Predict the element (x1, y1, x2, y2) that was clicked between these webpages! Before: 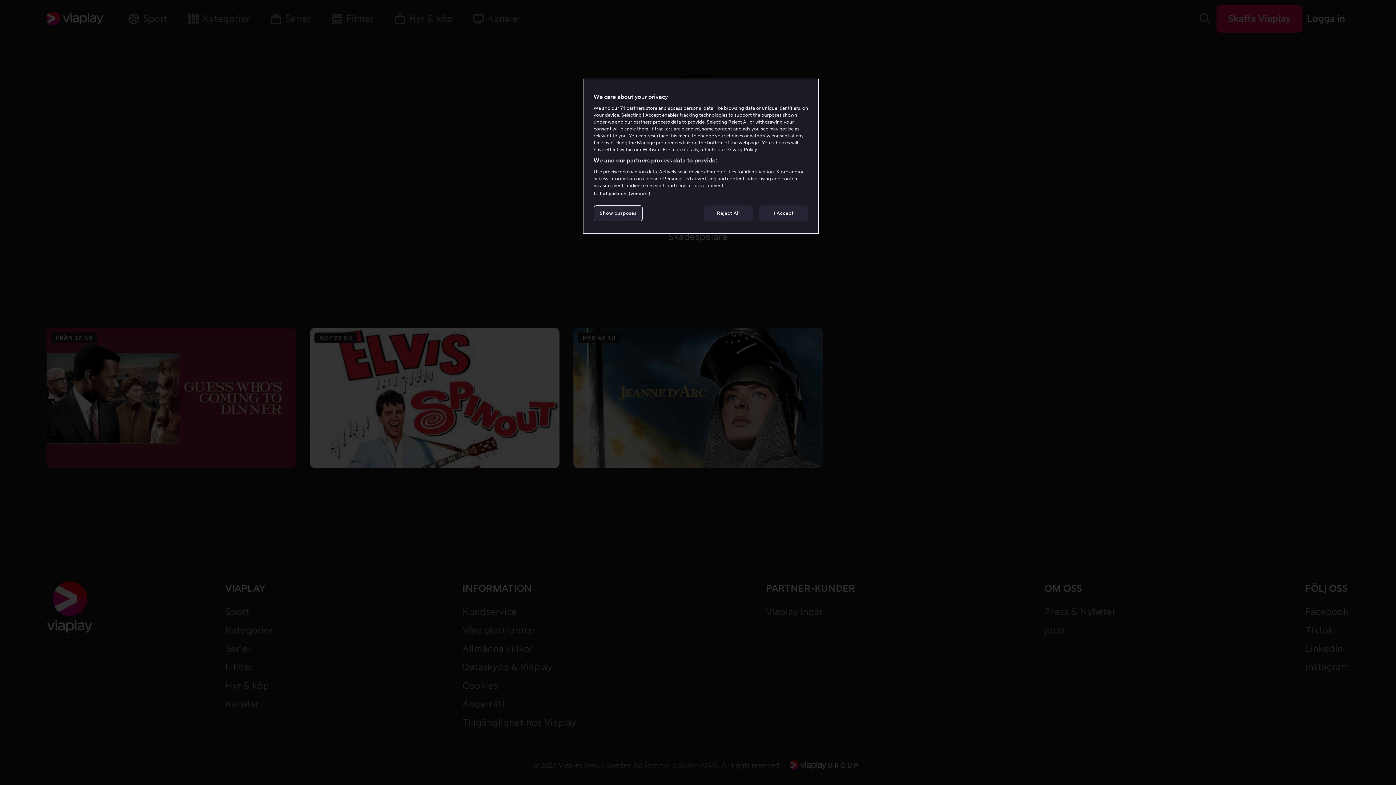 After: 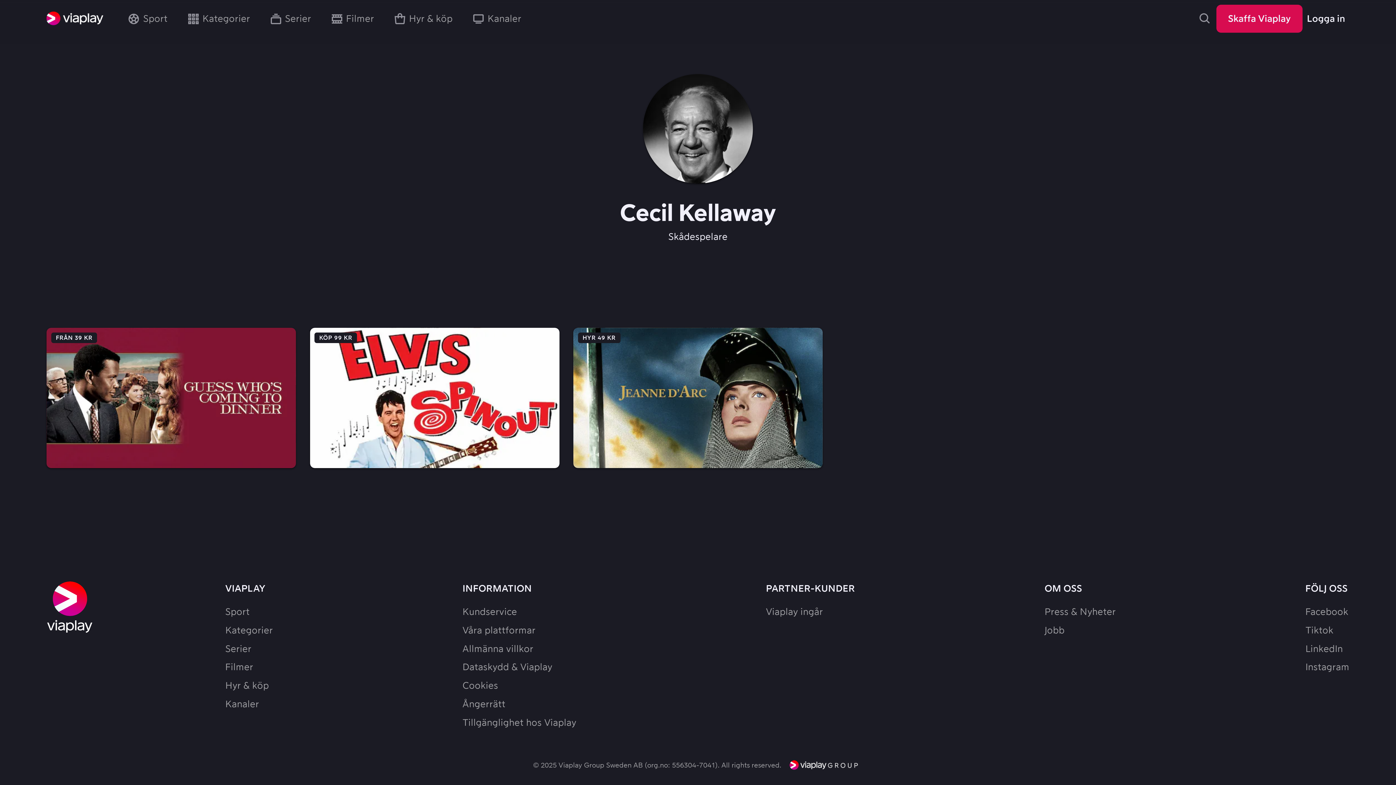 Action: label: Reject All bbox: (704, 205, 753, 221)